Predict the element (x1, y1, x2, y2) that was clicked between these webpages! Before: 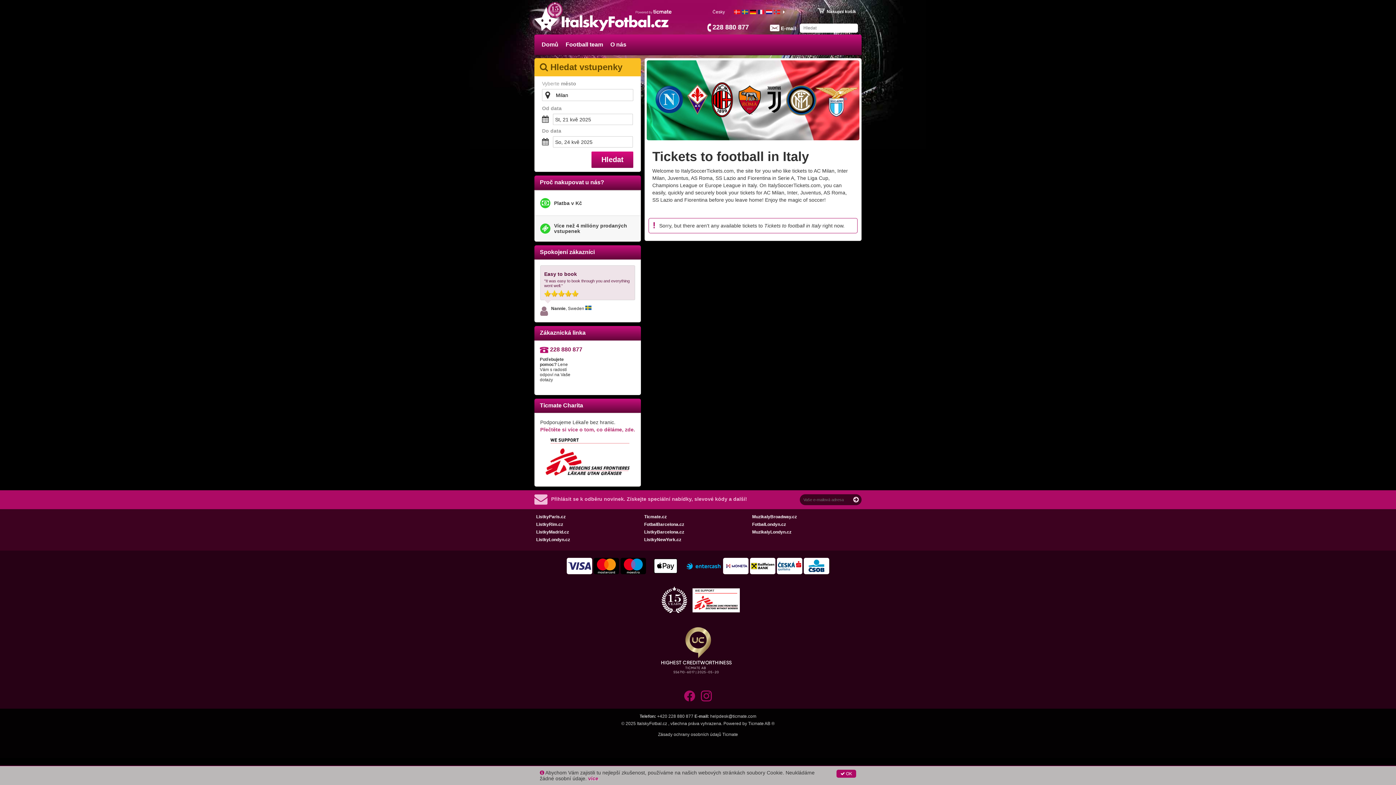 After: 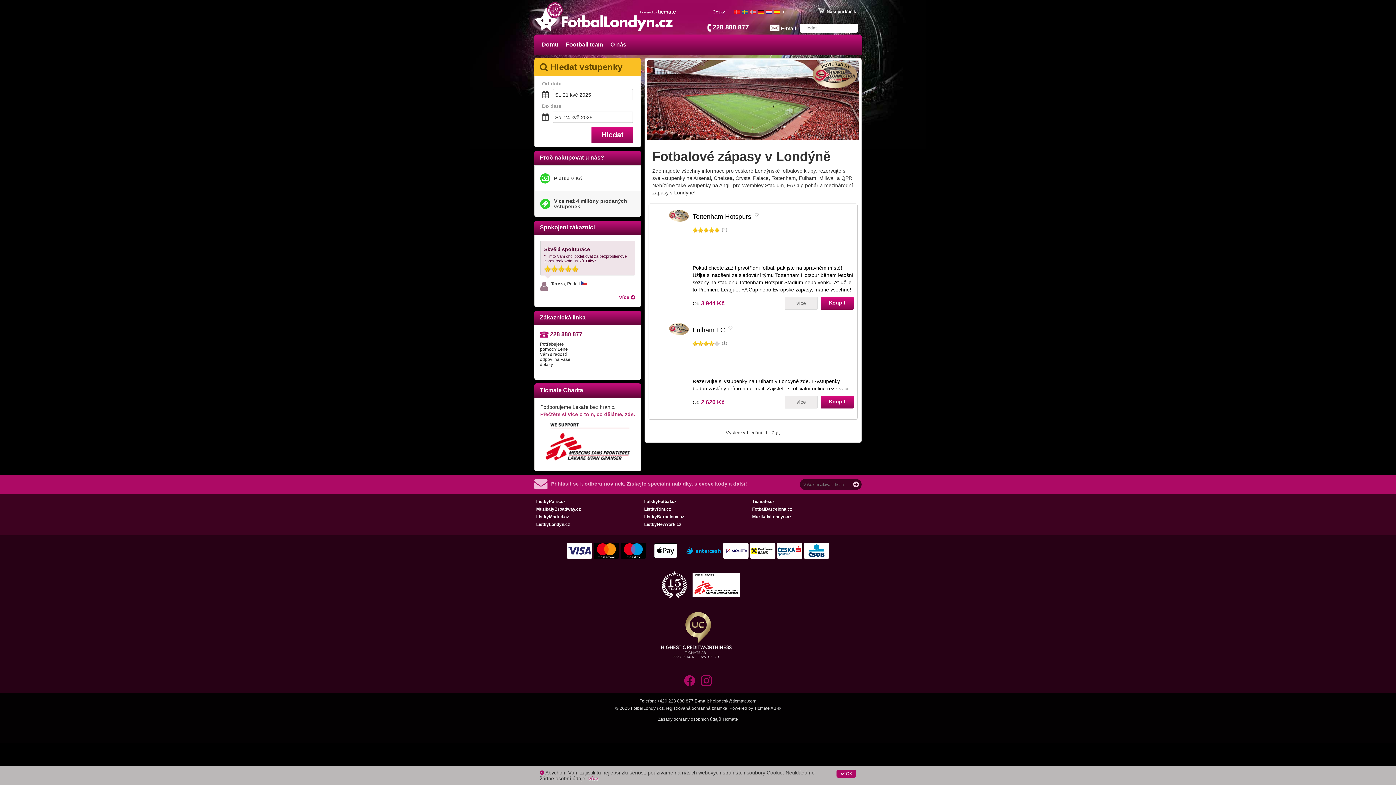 Action: bbox: (752, 522, 786, 527) label: FotbalLondyn.cz